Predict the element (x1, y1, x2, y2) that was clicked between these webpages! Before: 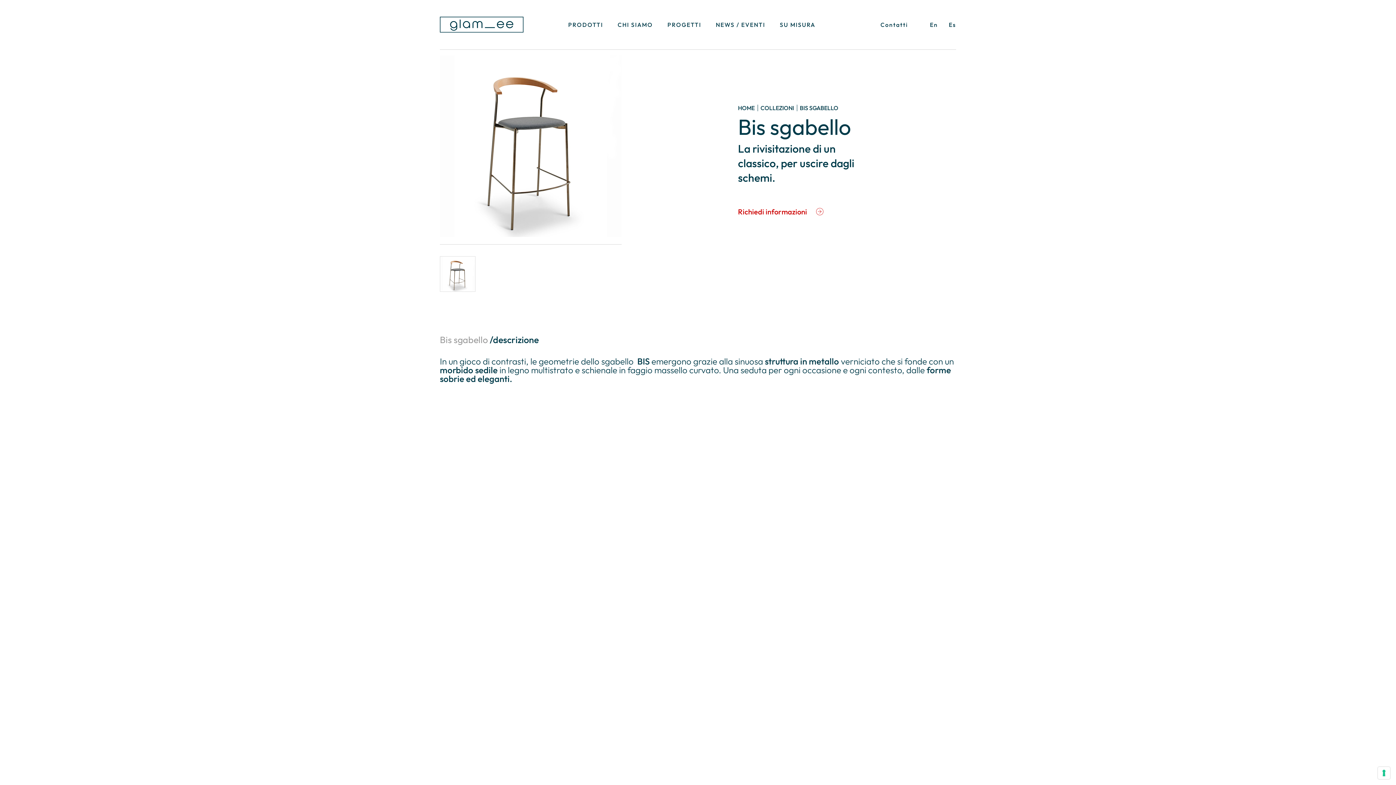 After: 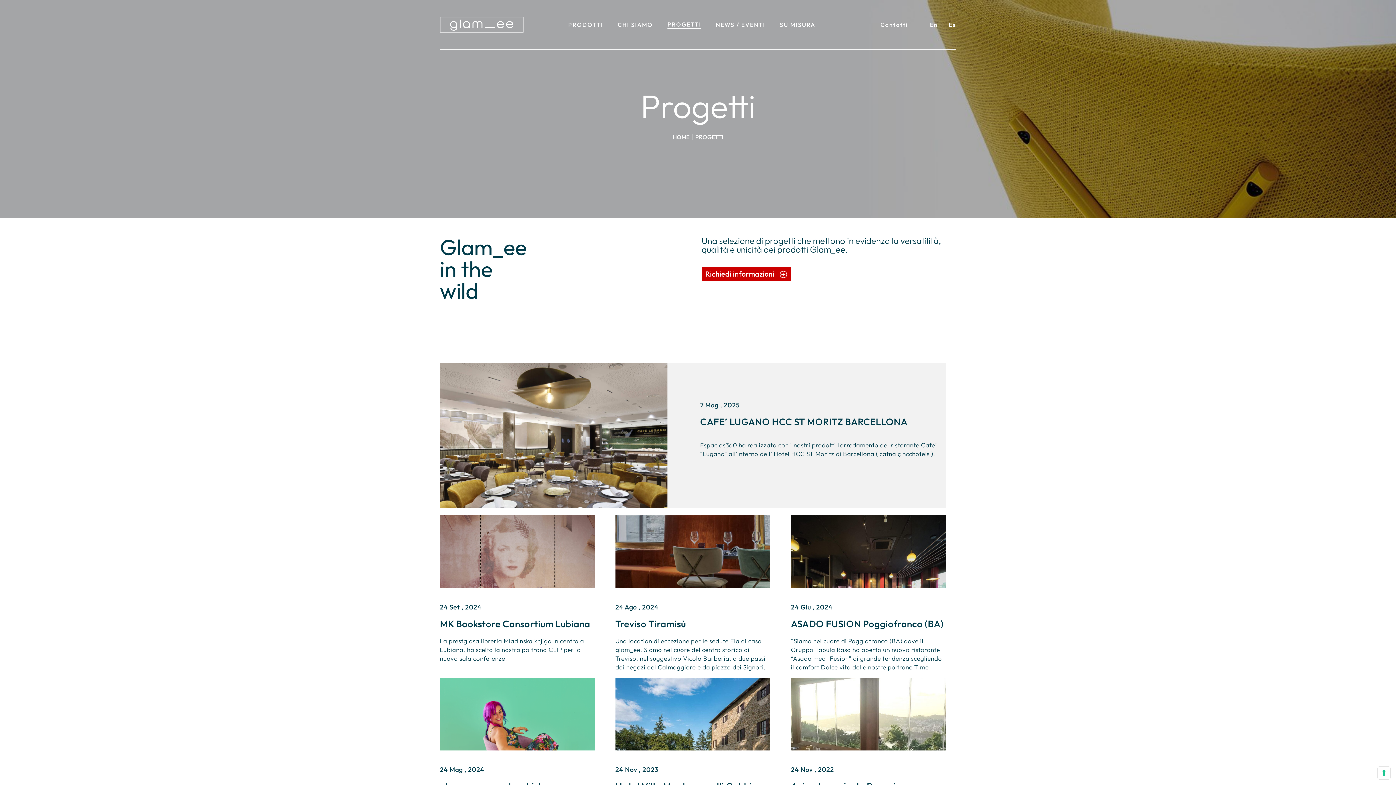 Action: label: PROGETTI bbox: (667, 20, 701, 28)